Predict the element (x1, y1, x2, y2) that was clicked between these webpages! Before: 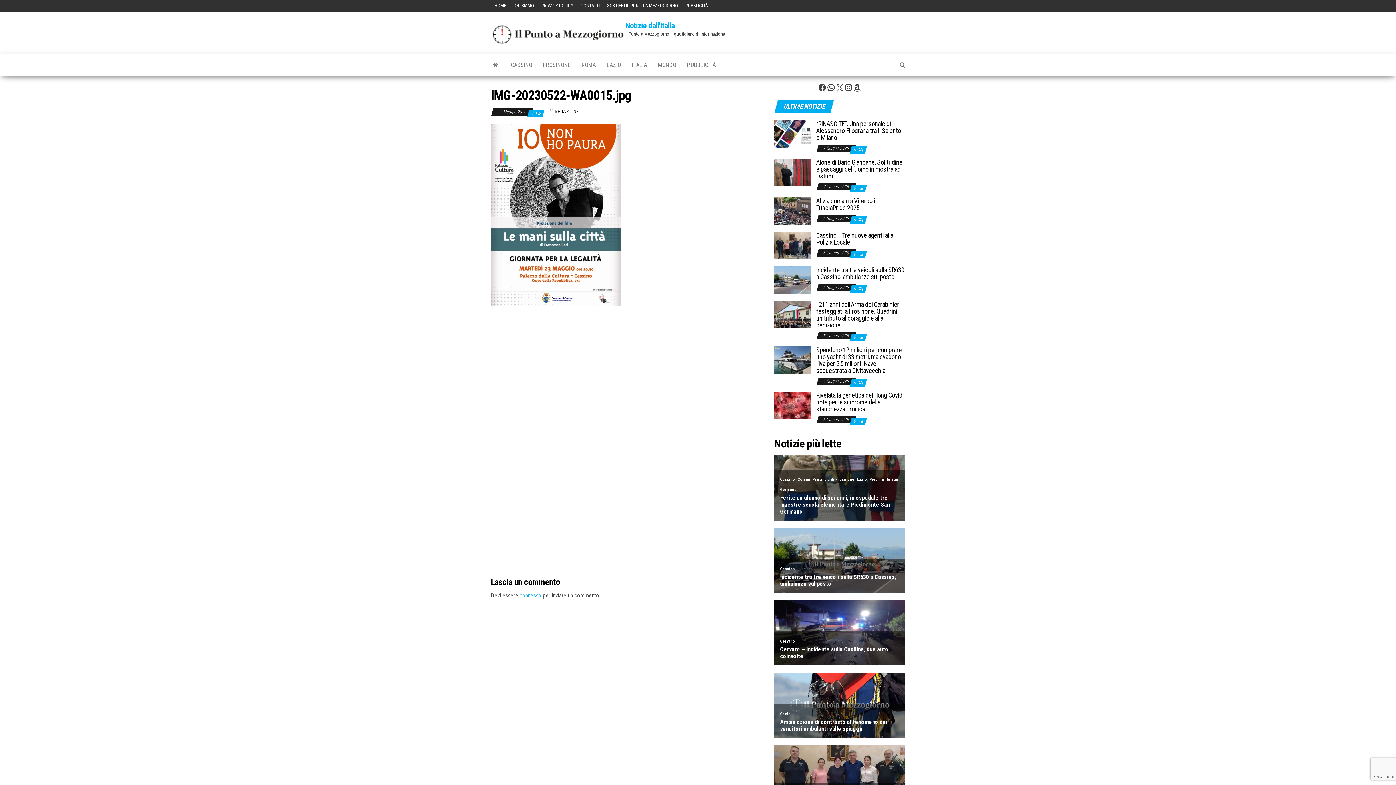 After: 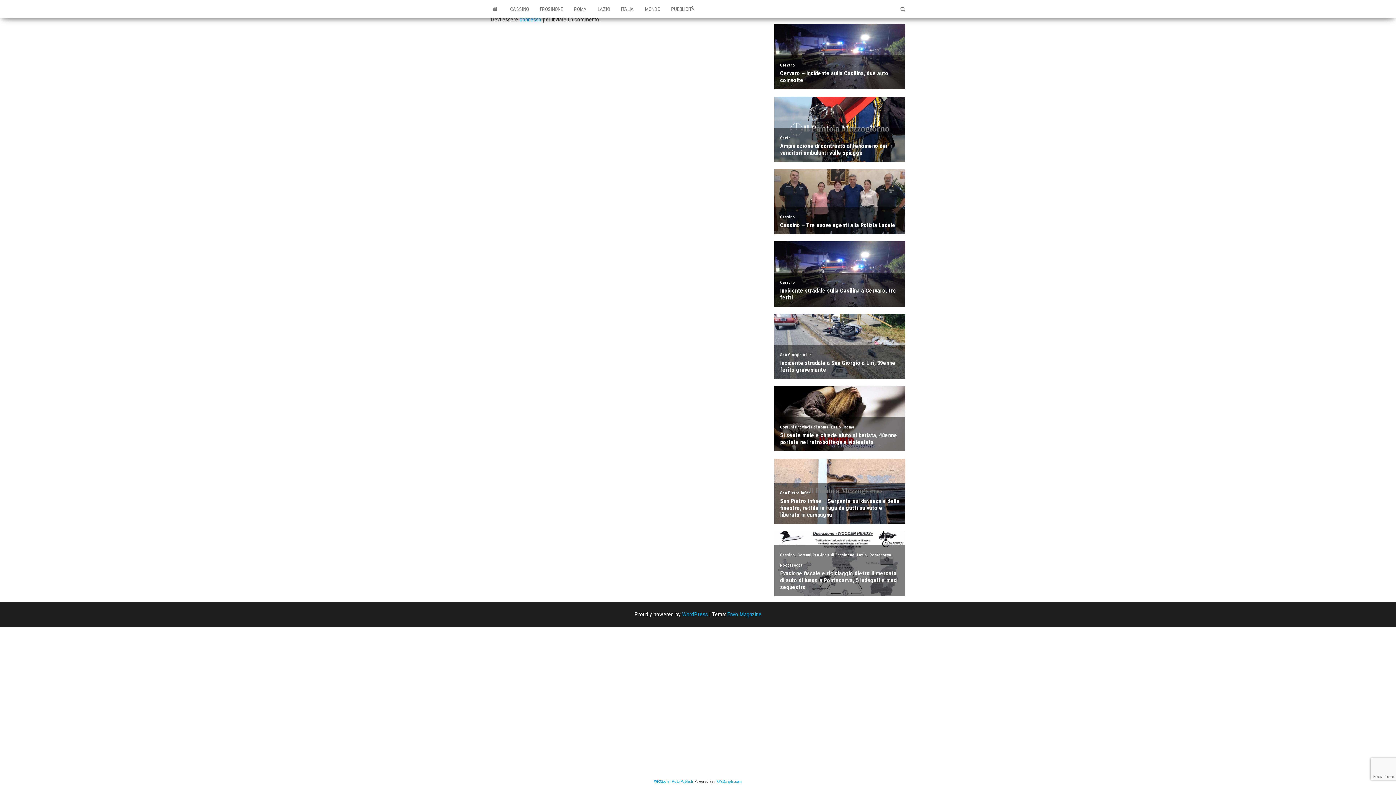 Action: bbox: (531, 110, 534, 116) label: 0 